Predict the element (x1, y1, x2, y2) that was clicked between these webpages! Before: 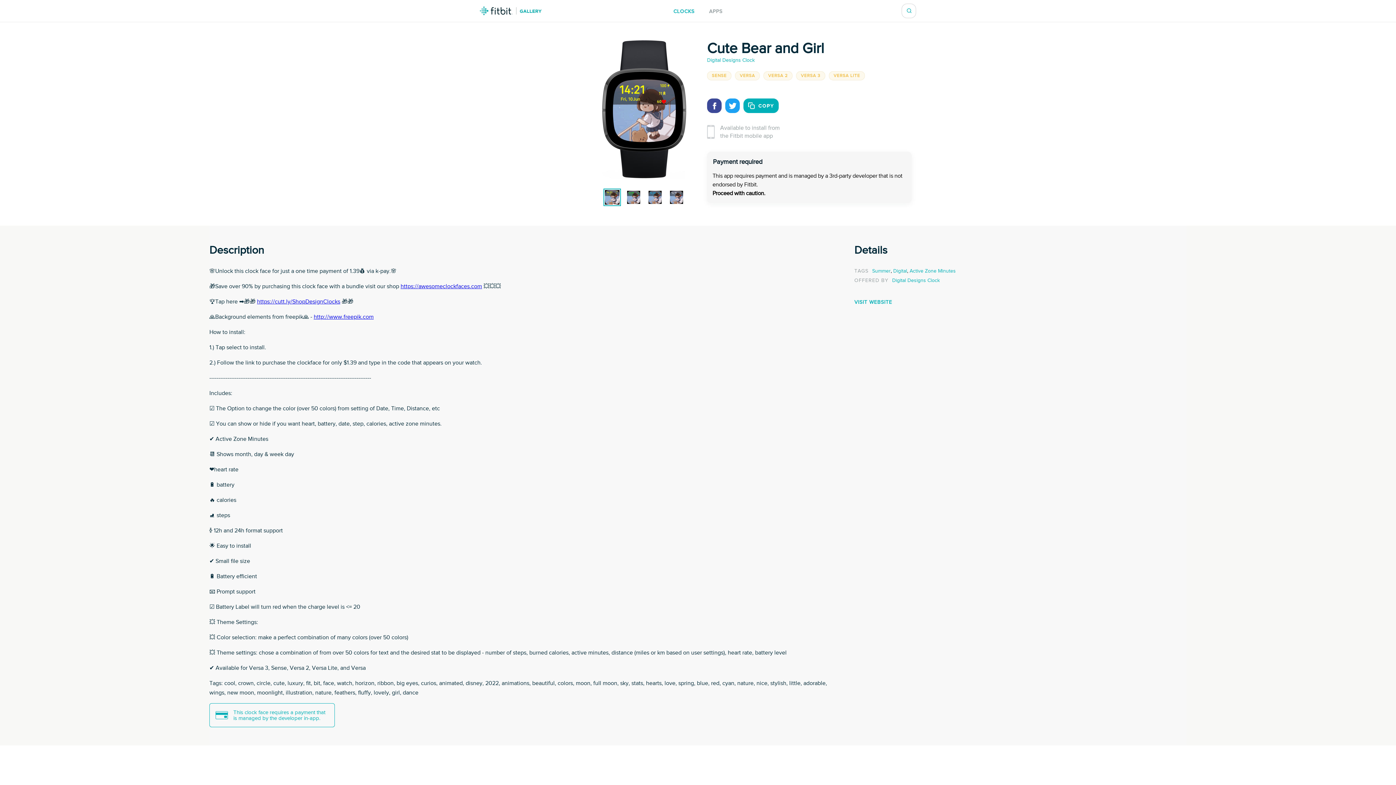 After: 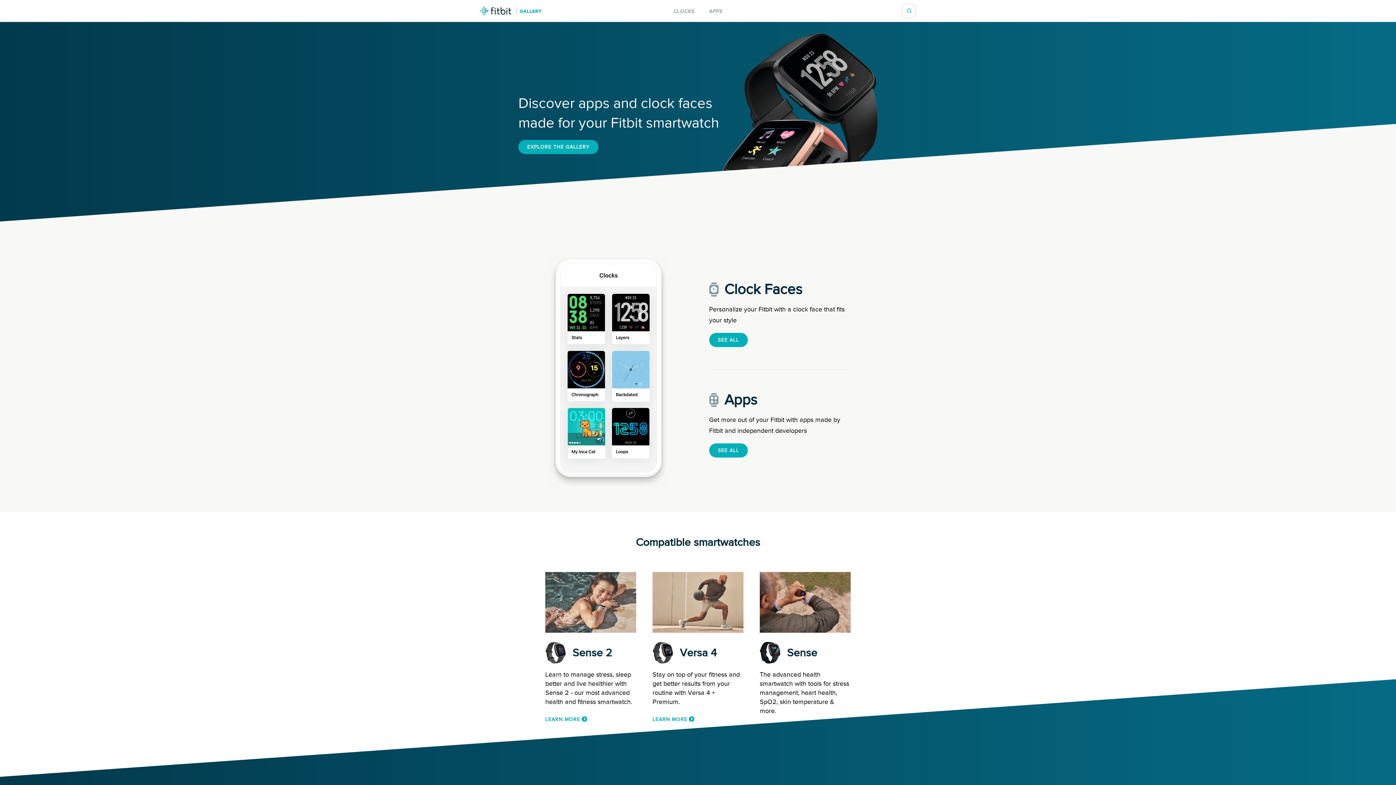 Action: bbox: (480, 6, 541, 15) label: Fitbit Gallery Logo